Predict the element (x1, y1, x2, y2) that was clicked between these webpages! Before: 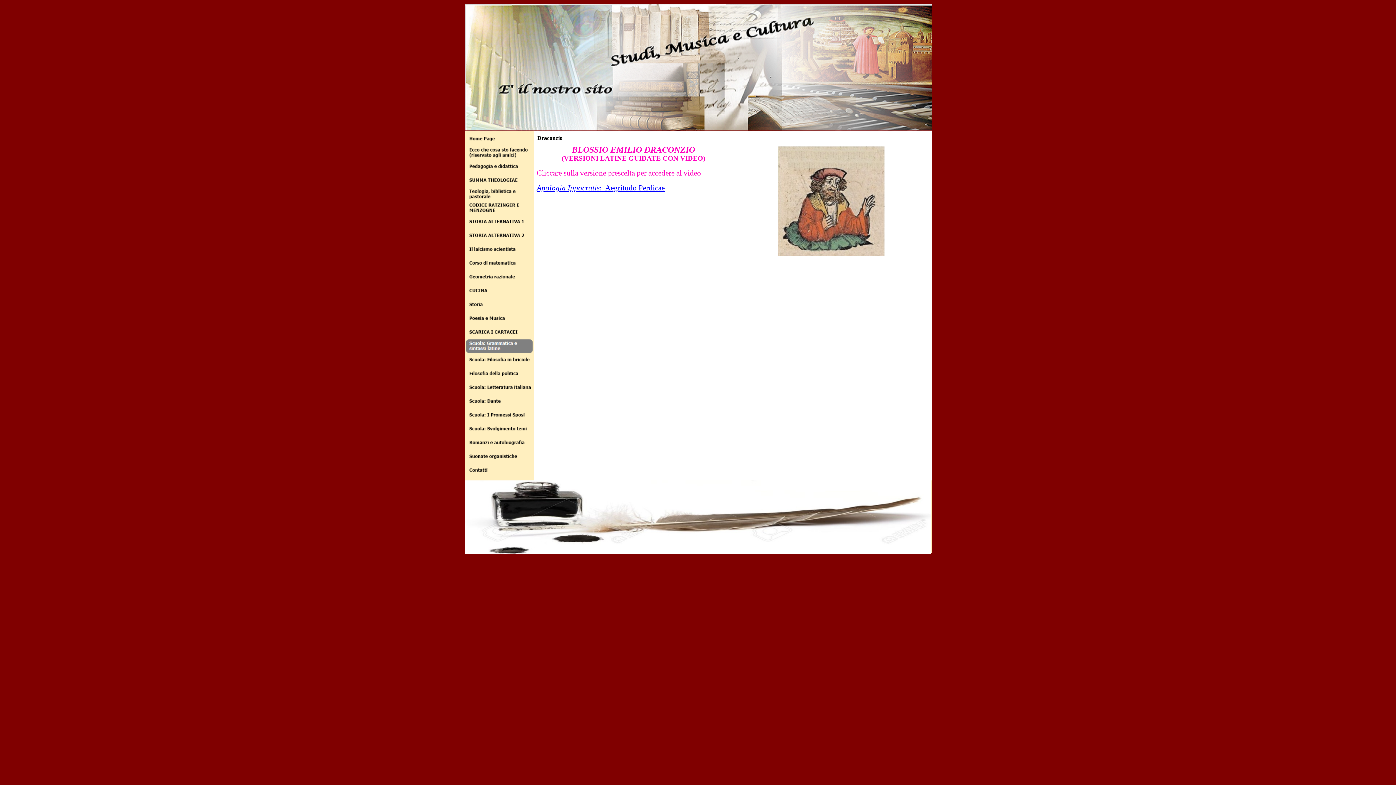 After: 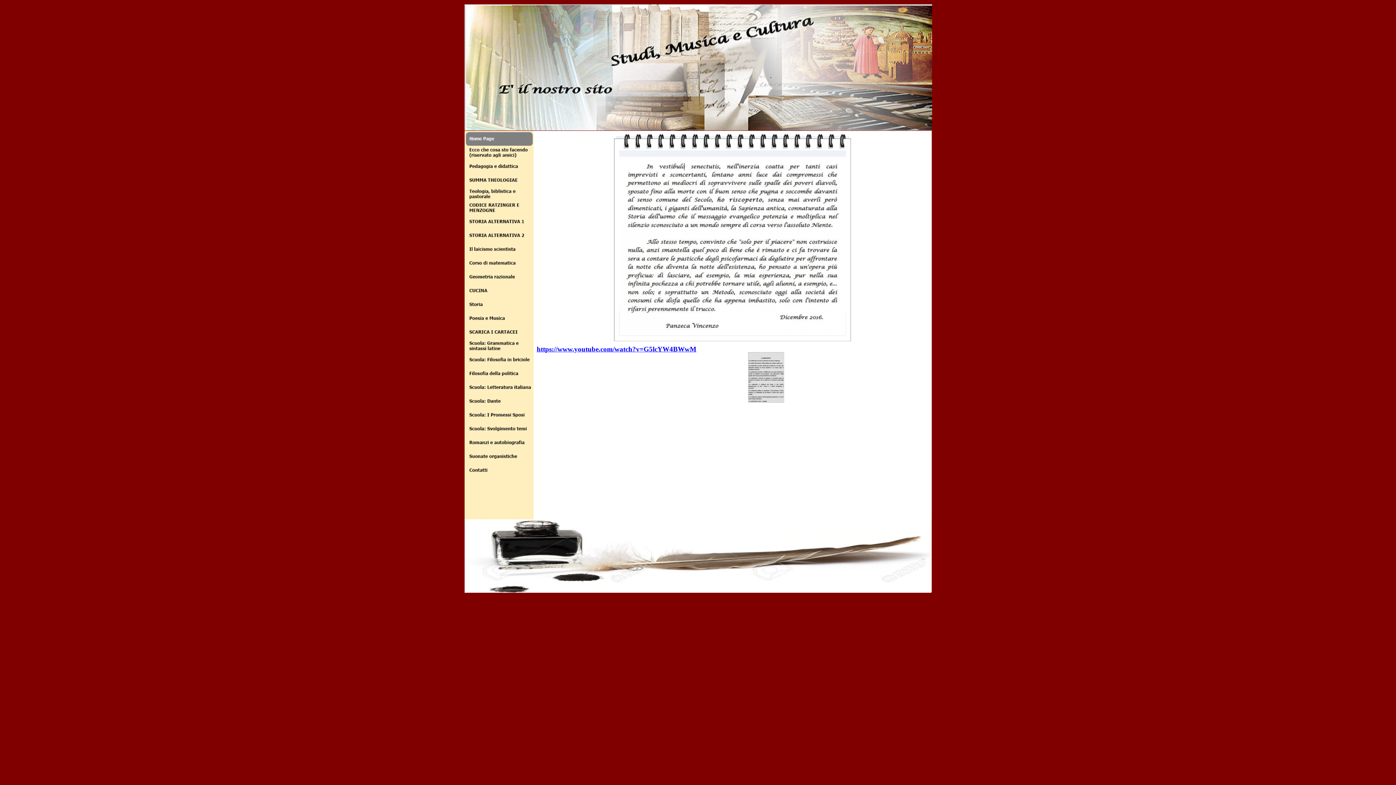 Action: bbox: (465, 132, 532, 145)